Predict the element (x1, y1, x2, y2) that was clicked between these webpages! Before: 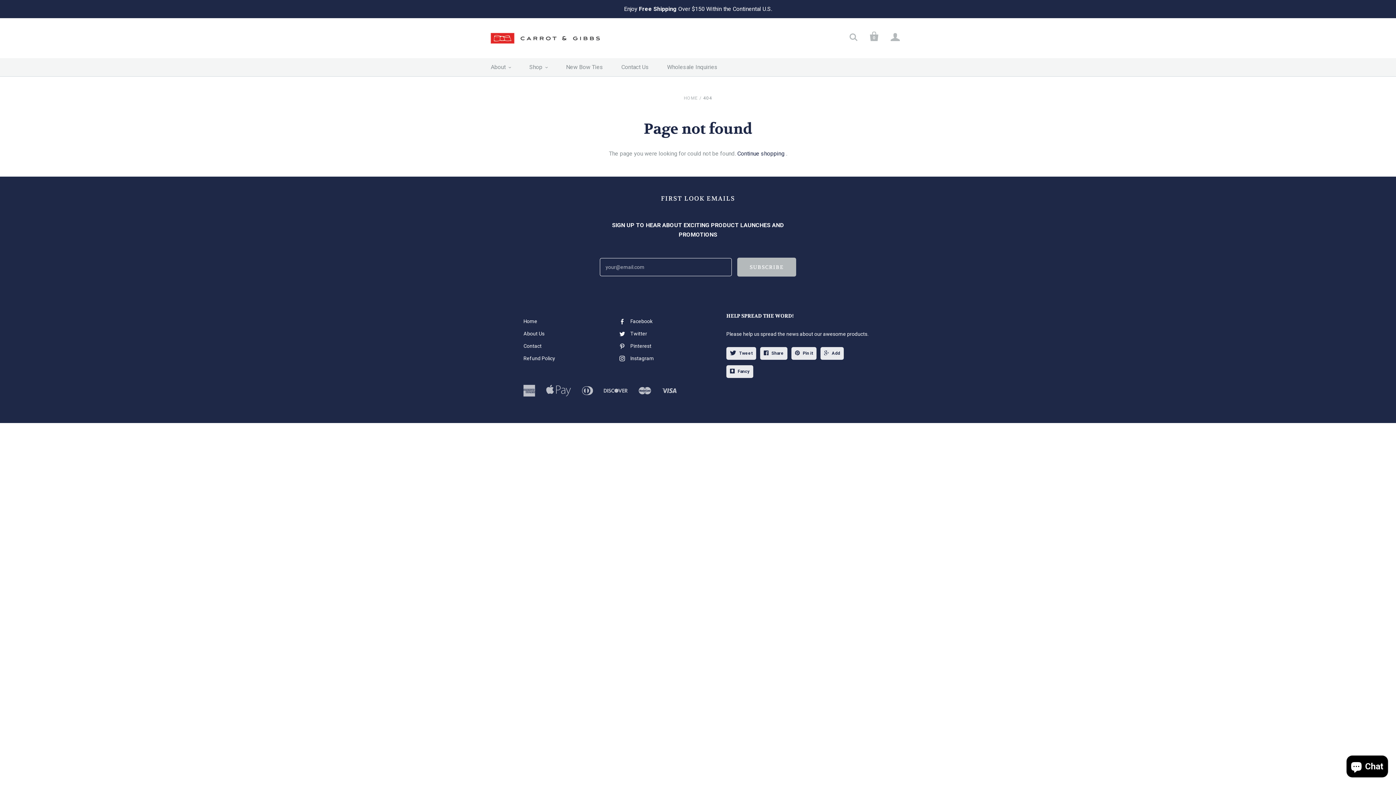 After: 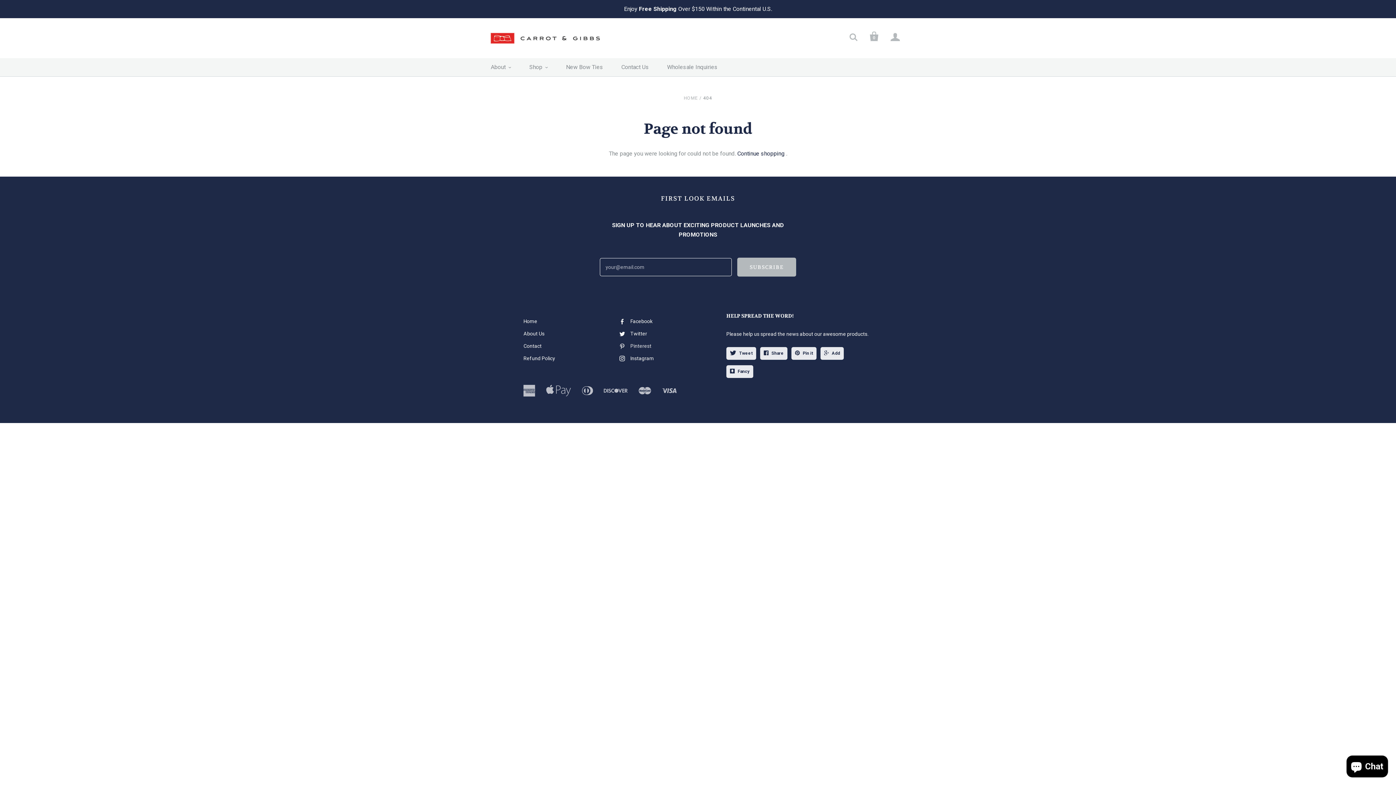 Action: bbox: (619, 343, 651, 349) label: Pinterest